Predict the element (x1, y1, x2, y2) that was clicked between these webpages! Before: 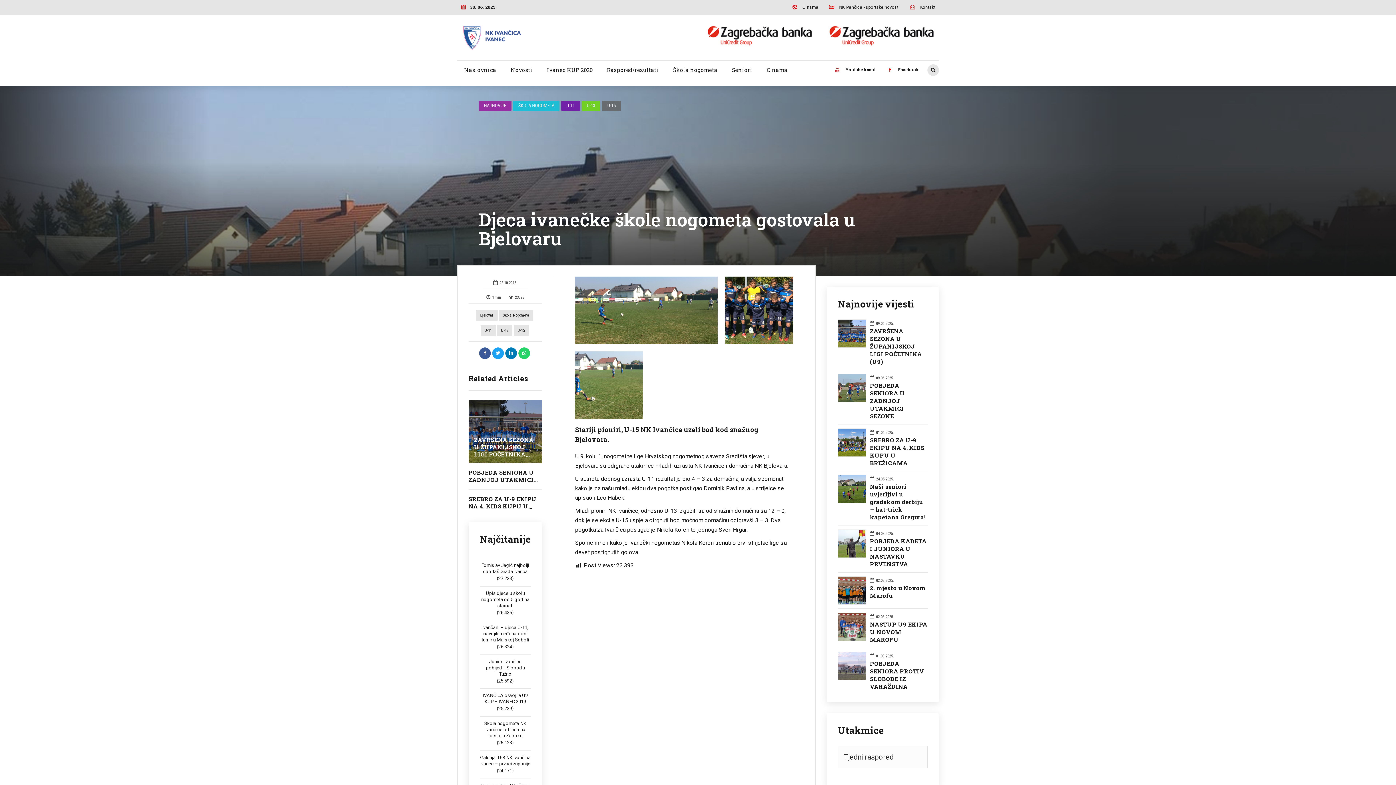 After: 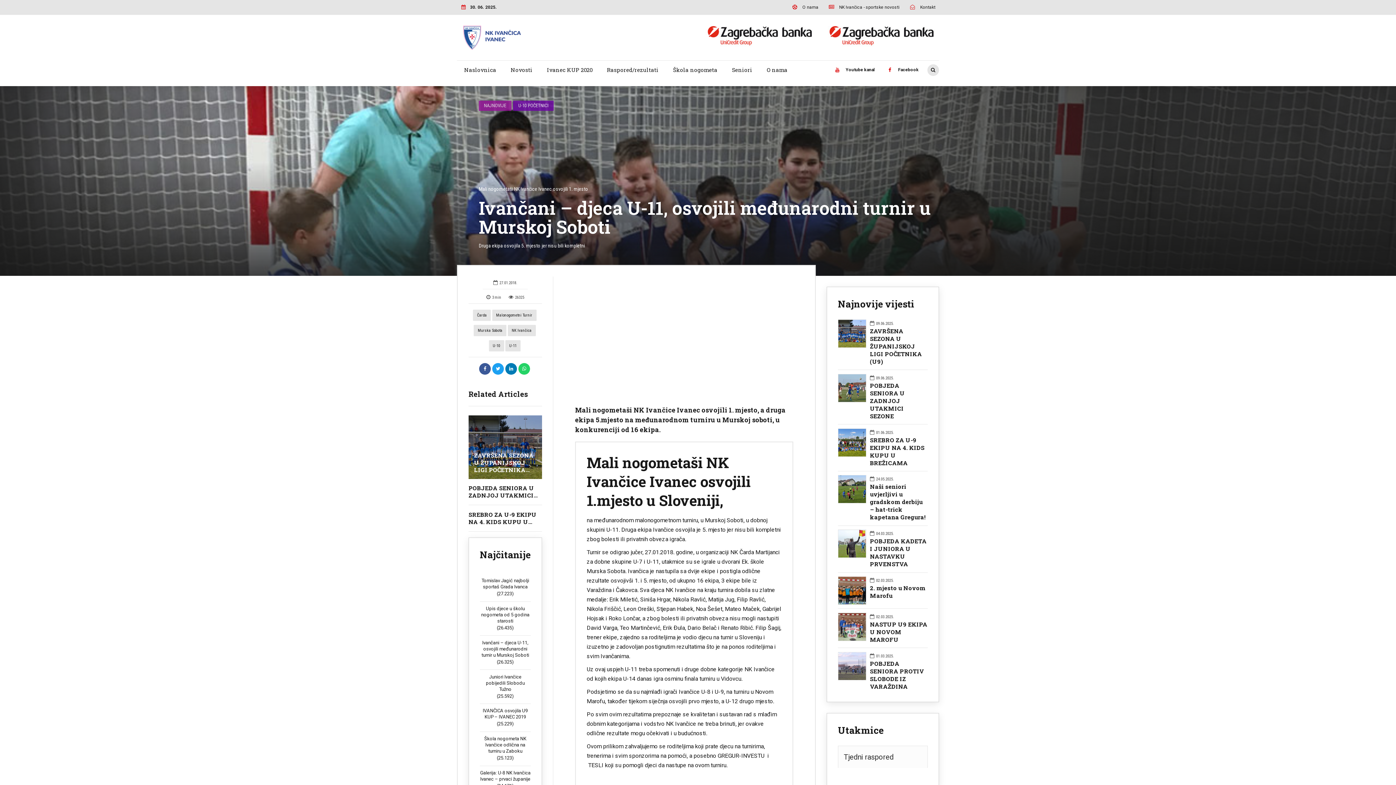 Action: label: Ivančani – djeca U-11, osvojili međunarodni turnir u Murskoj Soboti bbox: (480, 624, 530, 643)